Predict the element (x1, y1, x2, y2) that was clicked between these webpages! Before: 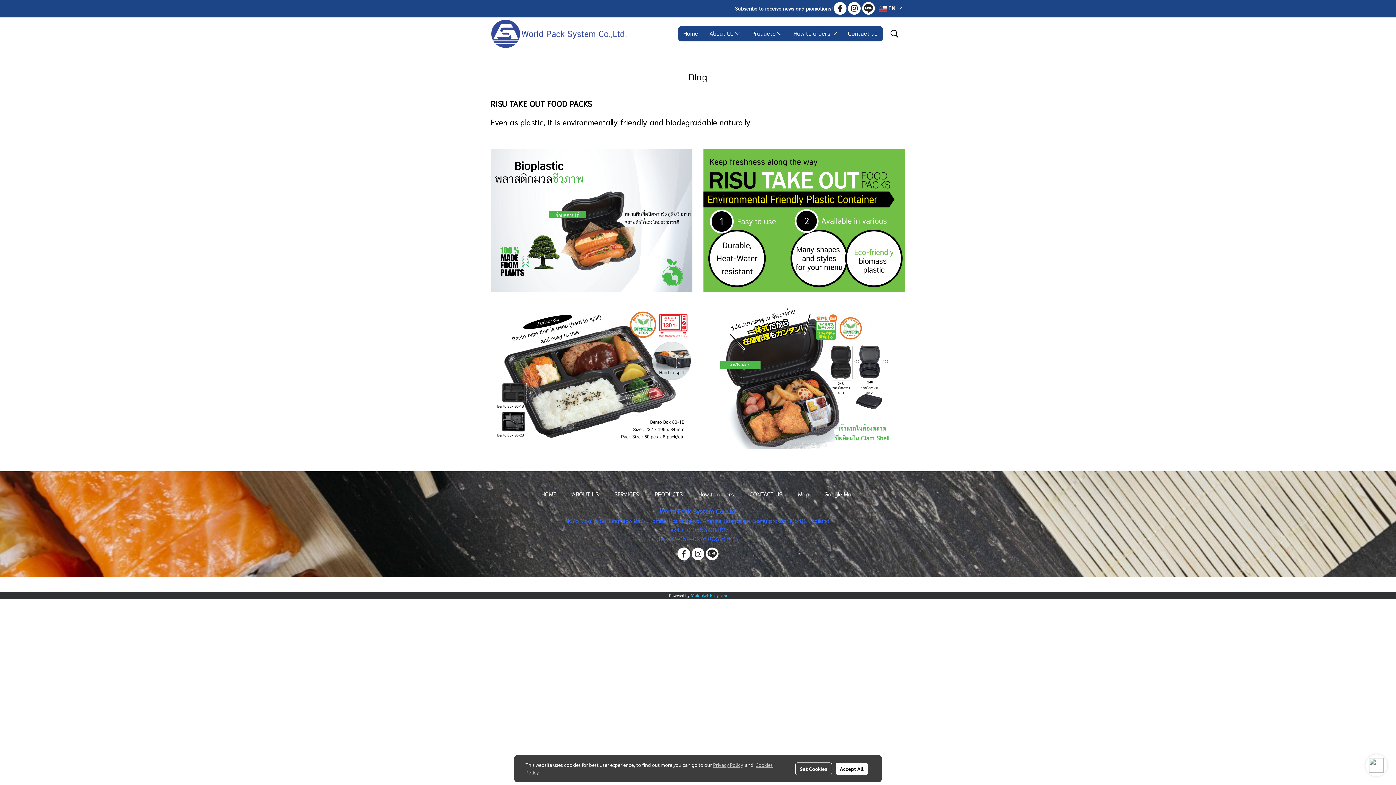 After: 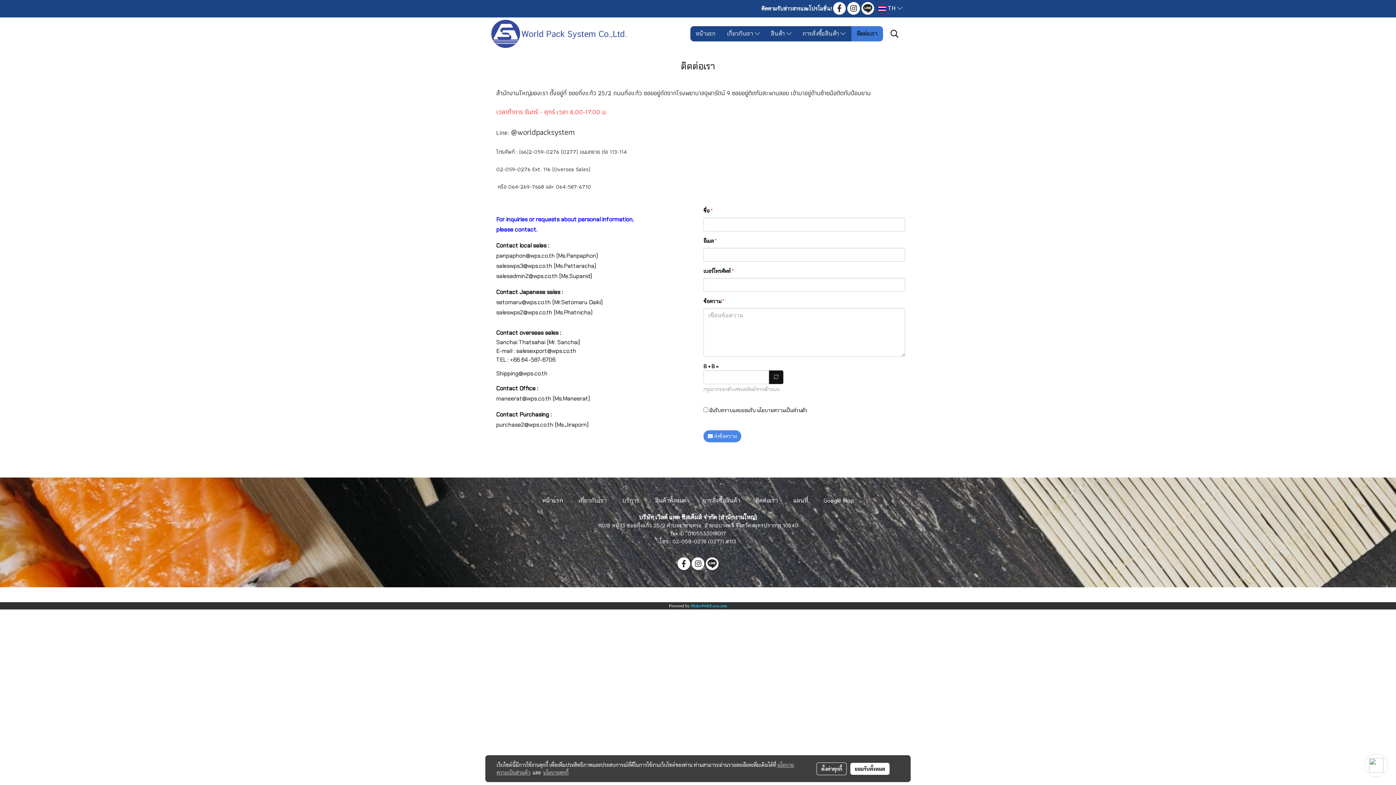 Action: bbox: (749, 490, 782, 497) label: CONTACT US